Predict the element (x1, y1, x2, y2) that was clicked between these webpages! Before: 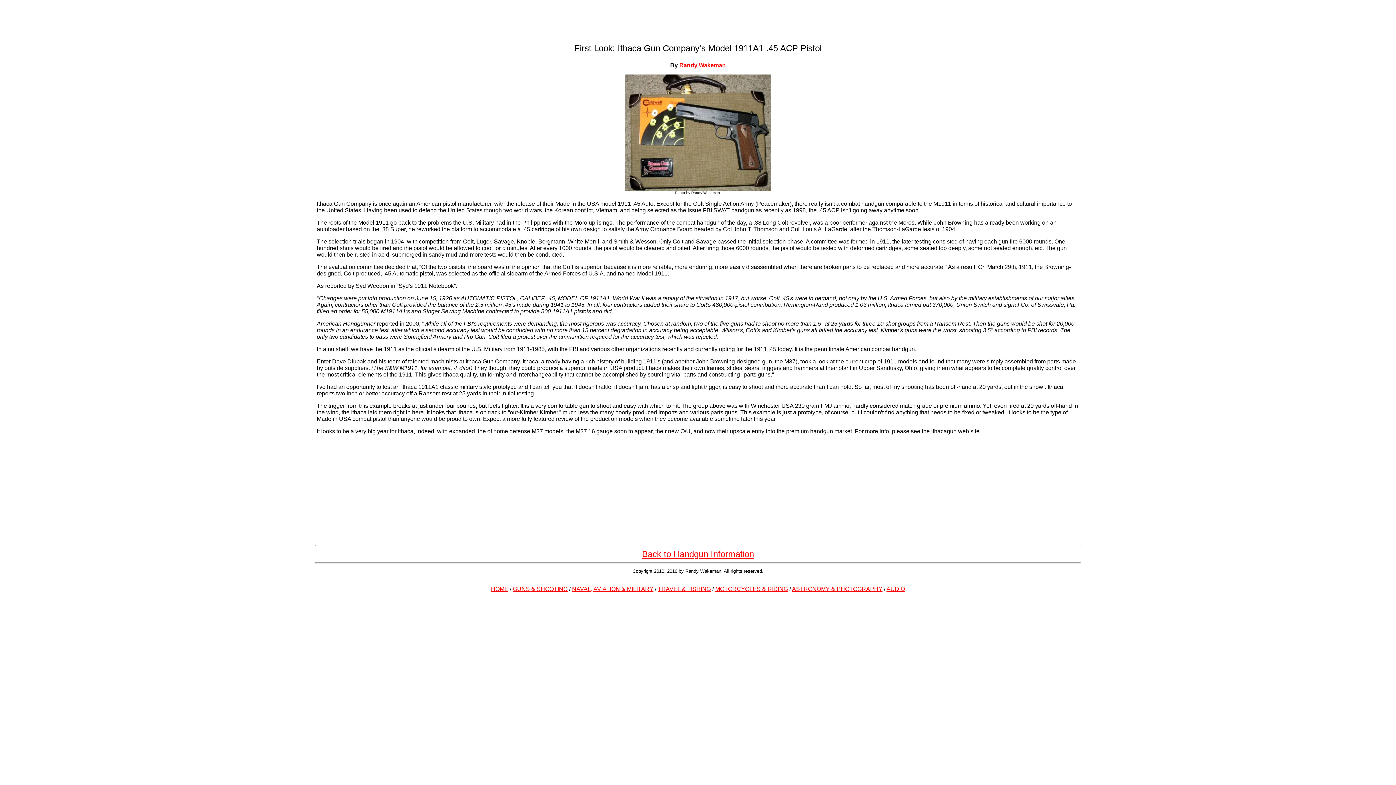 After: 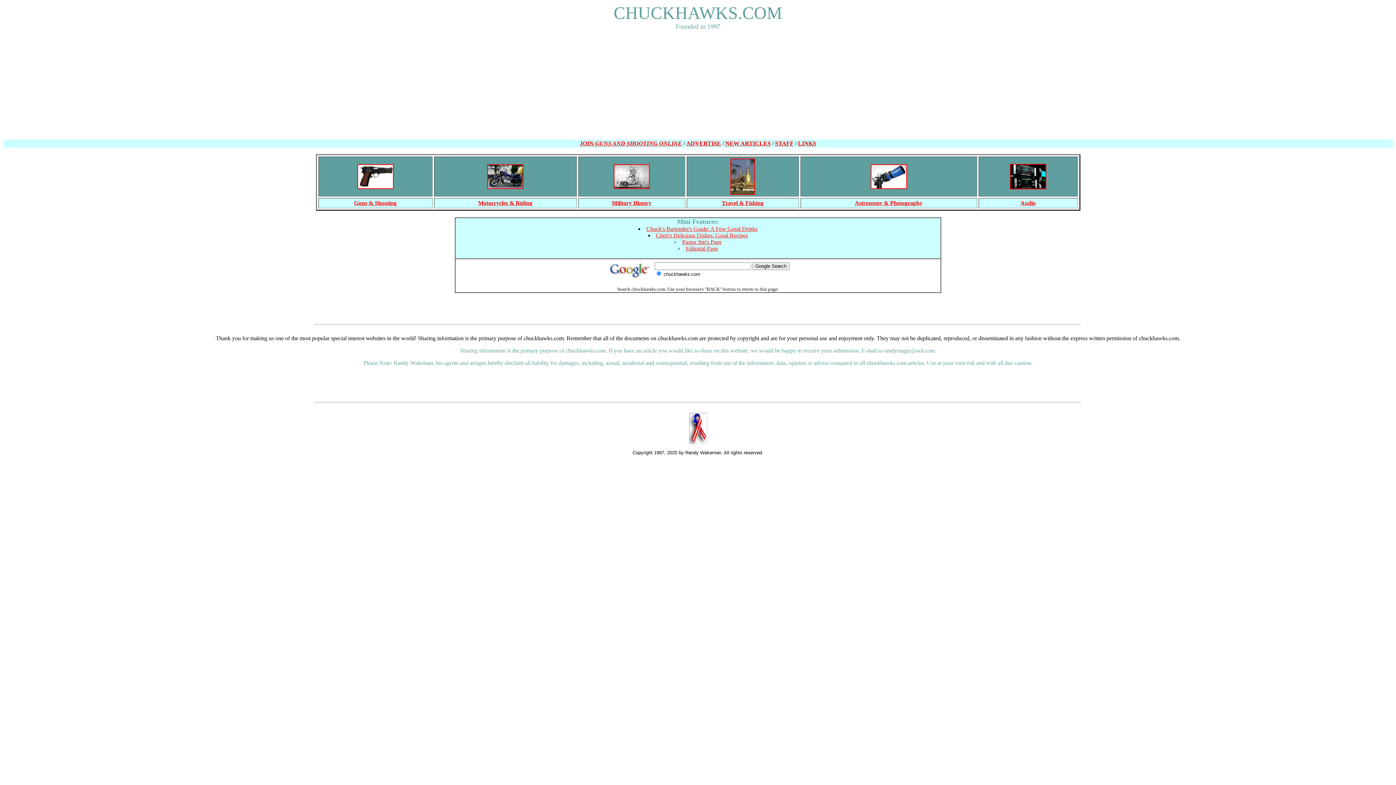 Action: bbox: (491, 586, 508, 592) label: HOME